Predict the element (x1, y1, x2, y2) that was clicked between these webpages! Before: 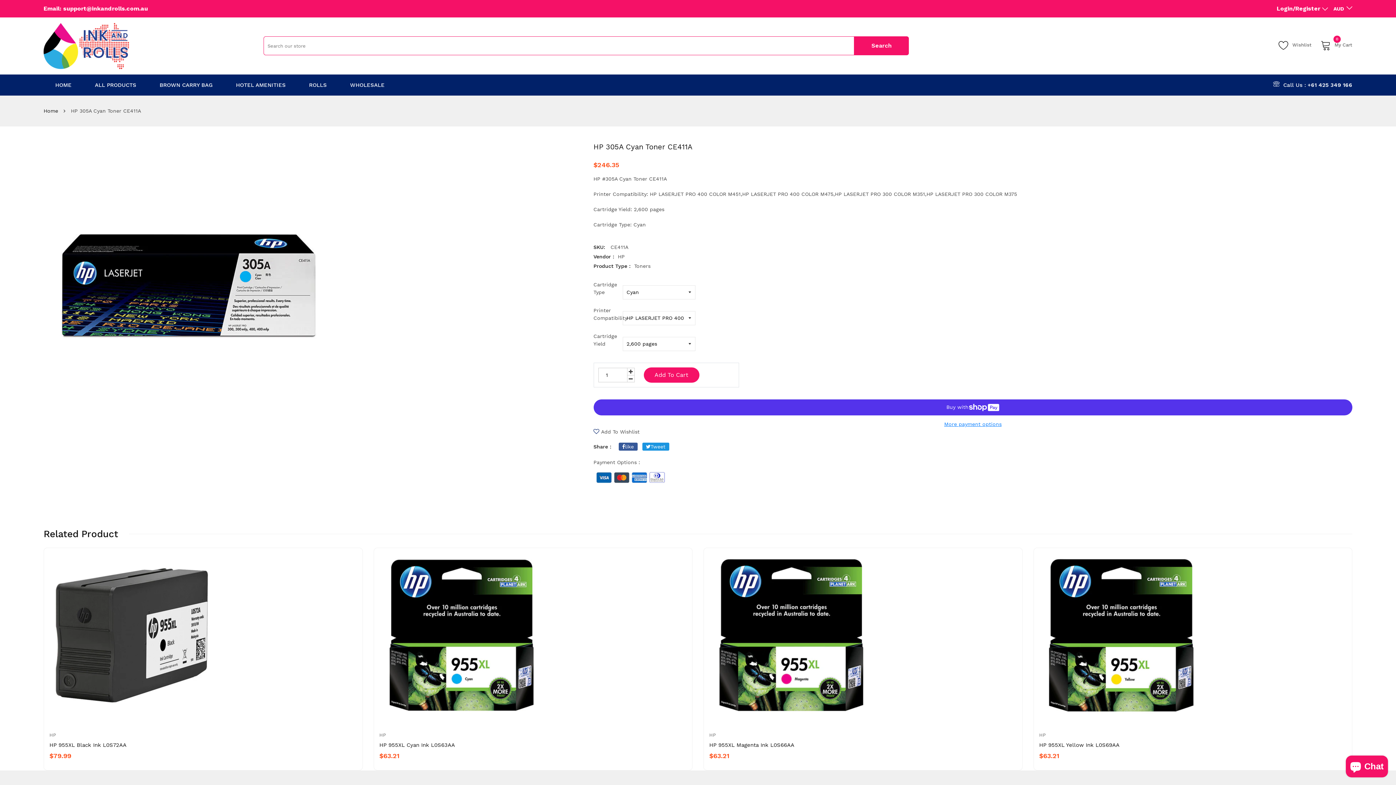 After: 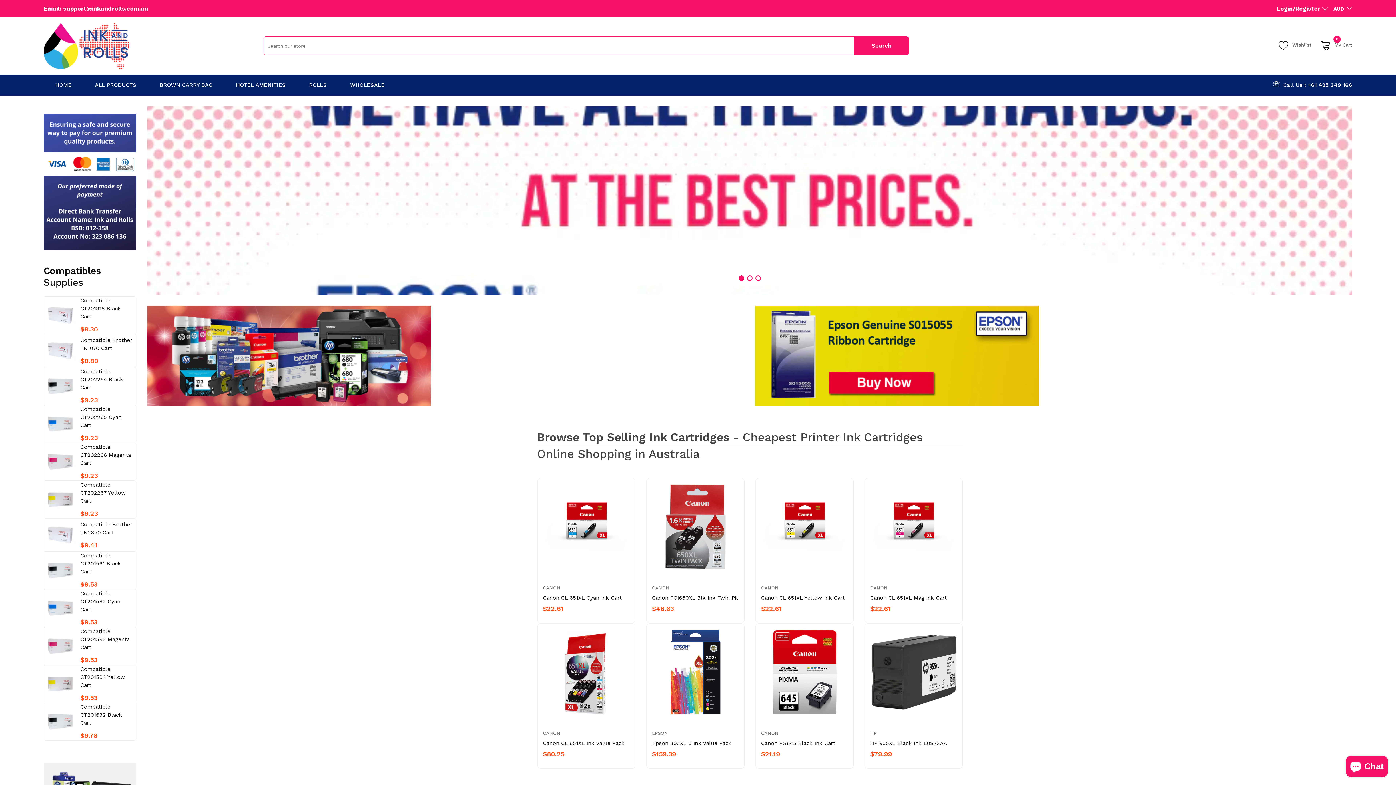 Action: bbox: (43, 74, 83, 95) label: HOME